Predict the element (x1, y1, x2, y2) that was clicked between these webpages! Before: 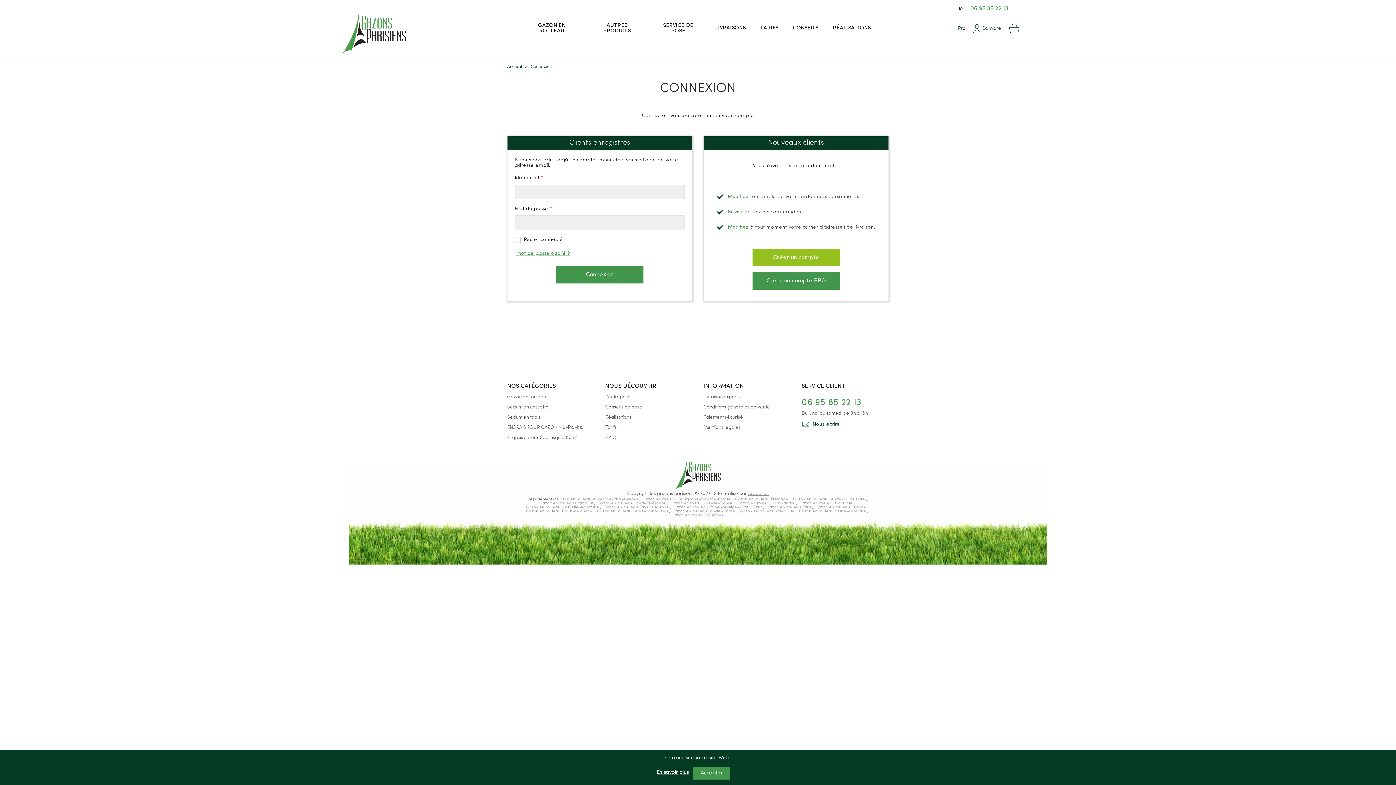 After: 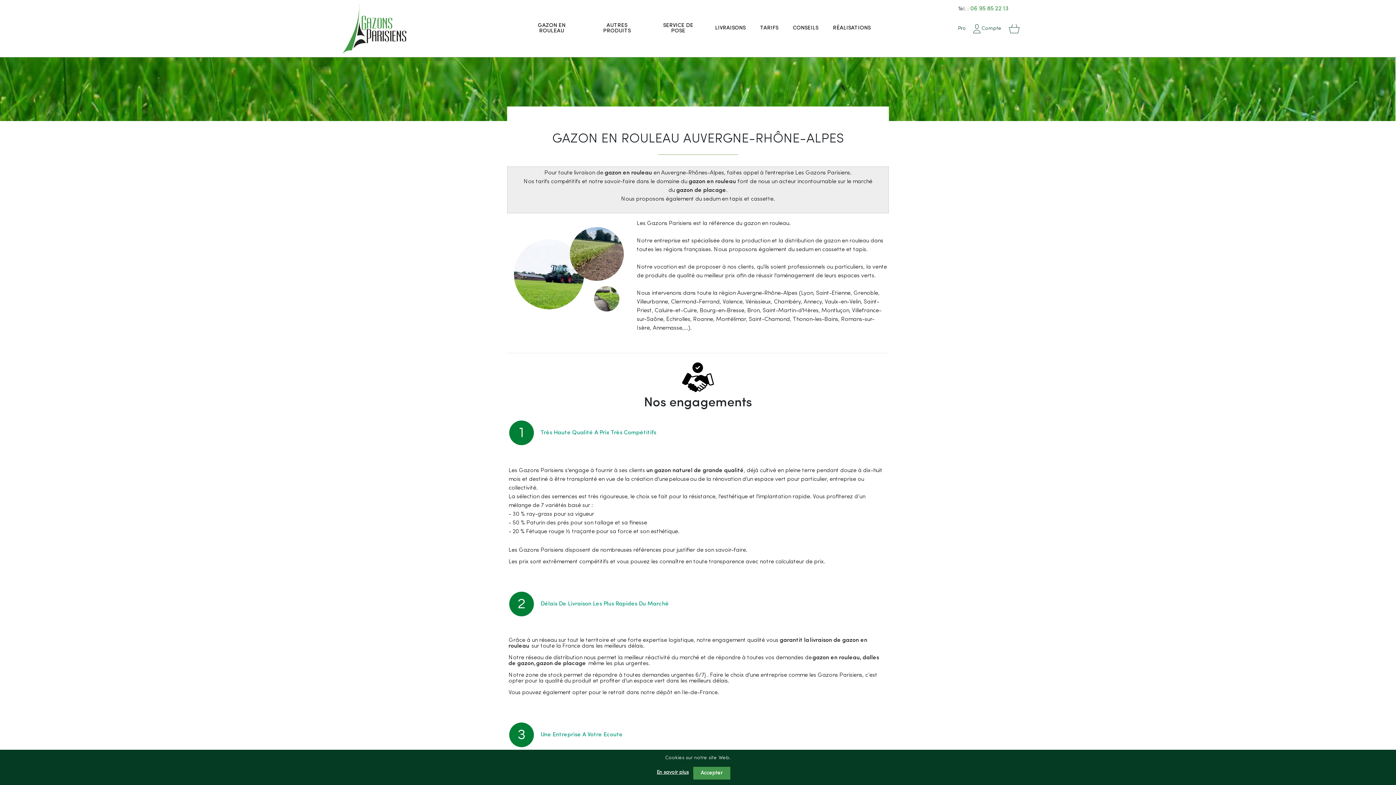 Action: label: Gazon en rouleau Auvergne-Rhône-Alpes  bbox: (557, 497, 639, 501)